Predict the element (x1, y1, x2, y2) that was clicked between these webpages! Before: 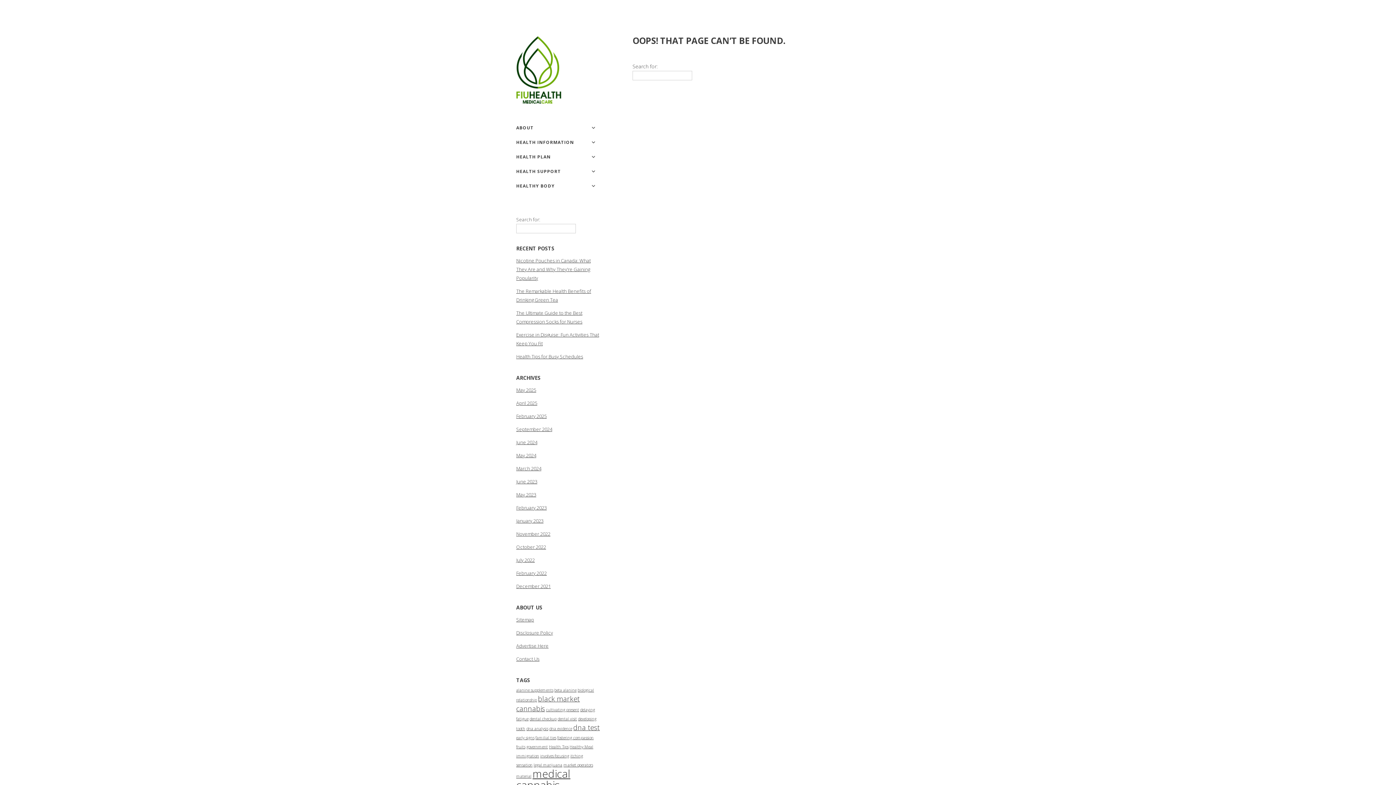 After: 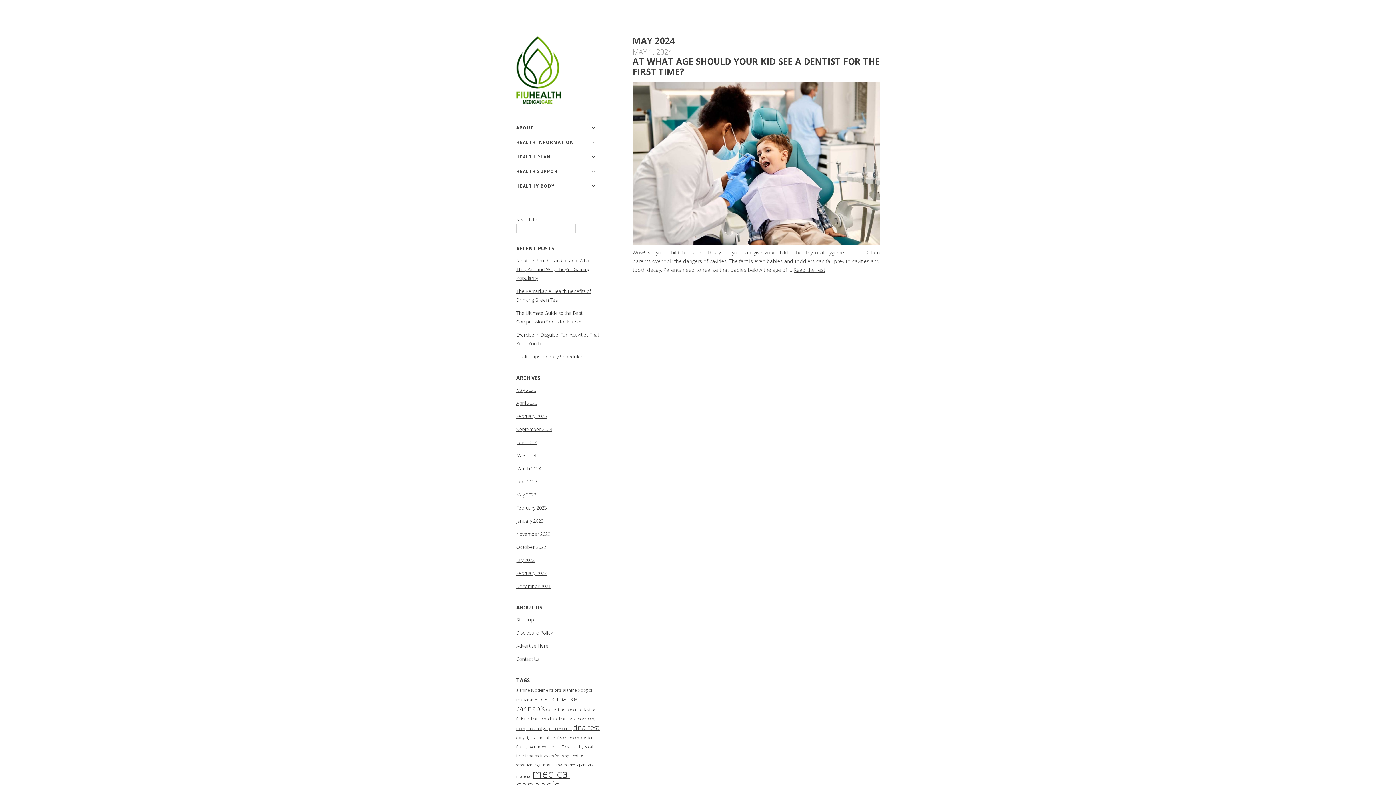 Action: bbox: (516, 452, 536, 458) label: May 2024